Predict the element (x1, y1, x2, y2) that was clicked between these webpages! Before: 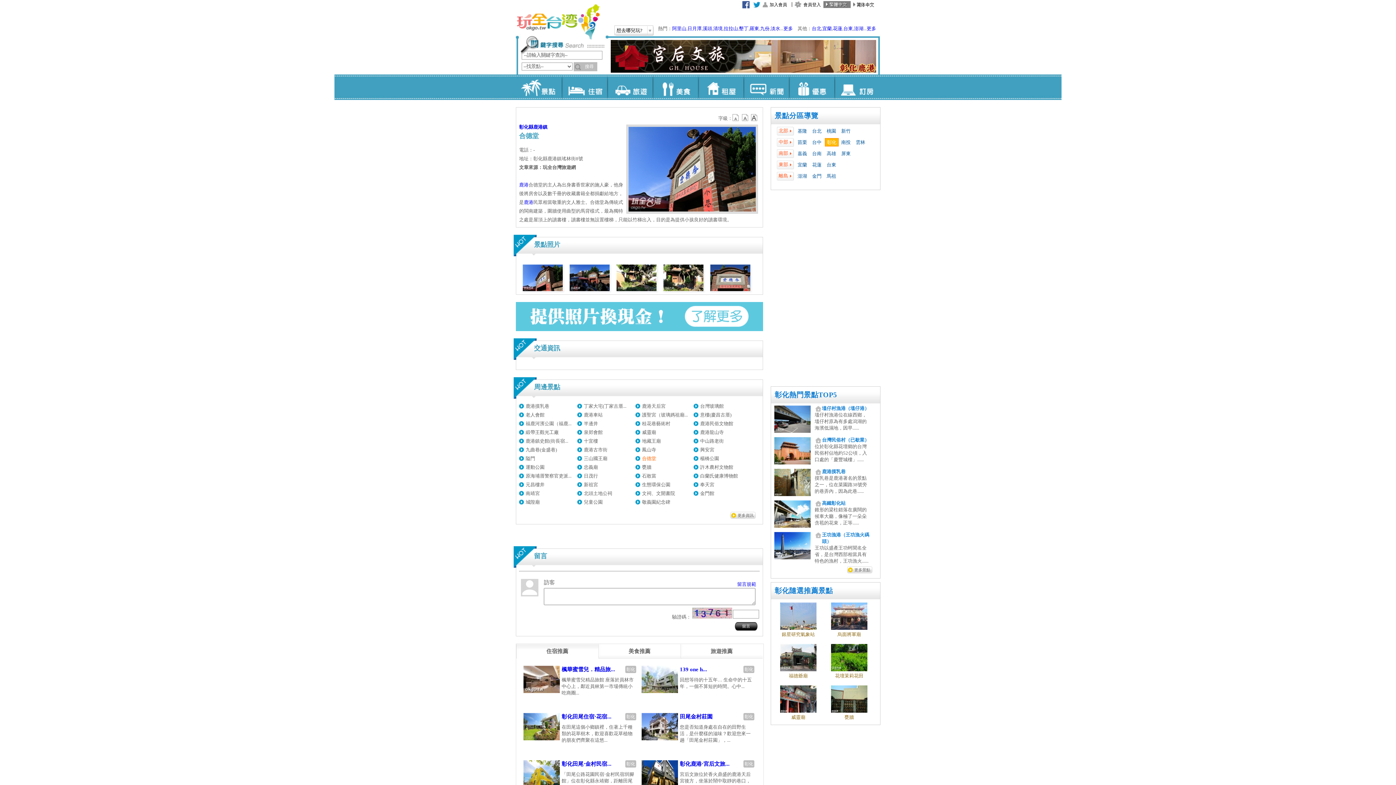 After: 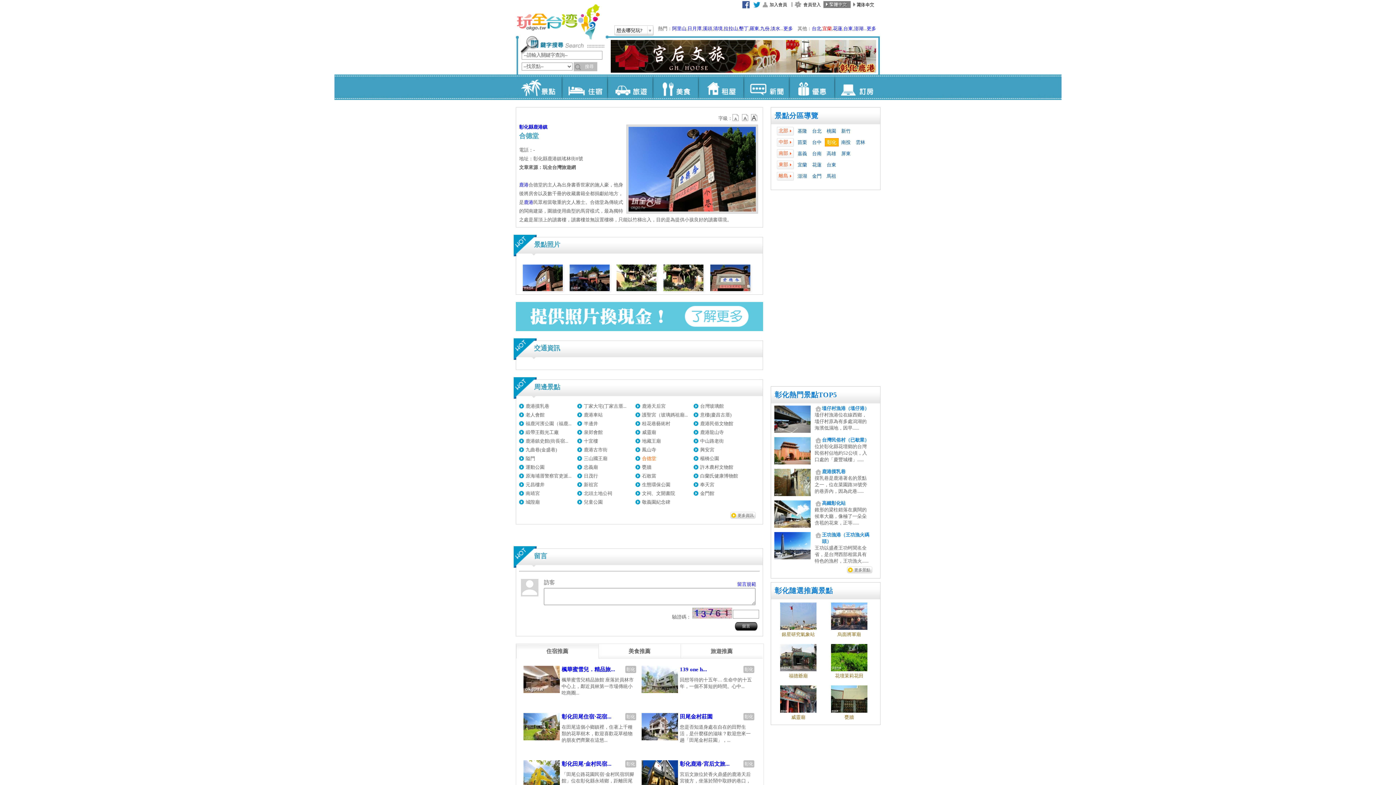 Action: bbox: (822, 25, 832, 31) label: 宜蘭